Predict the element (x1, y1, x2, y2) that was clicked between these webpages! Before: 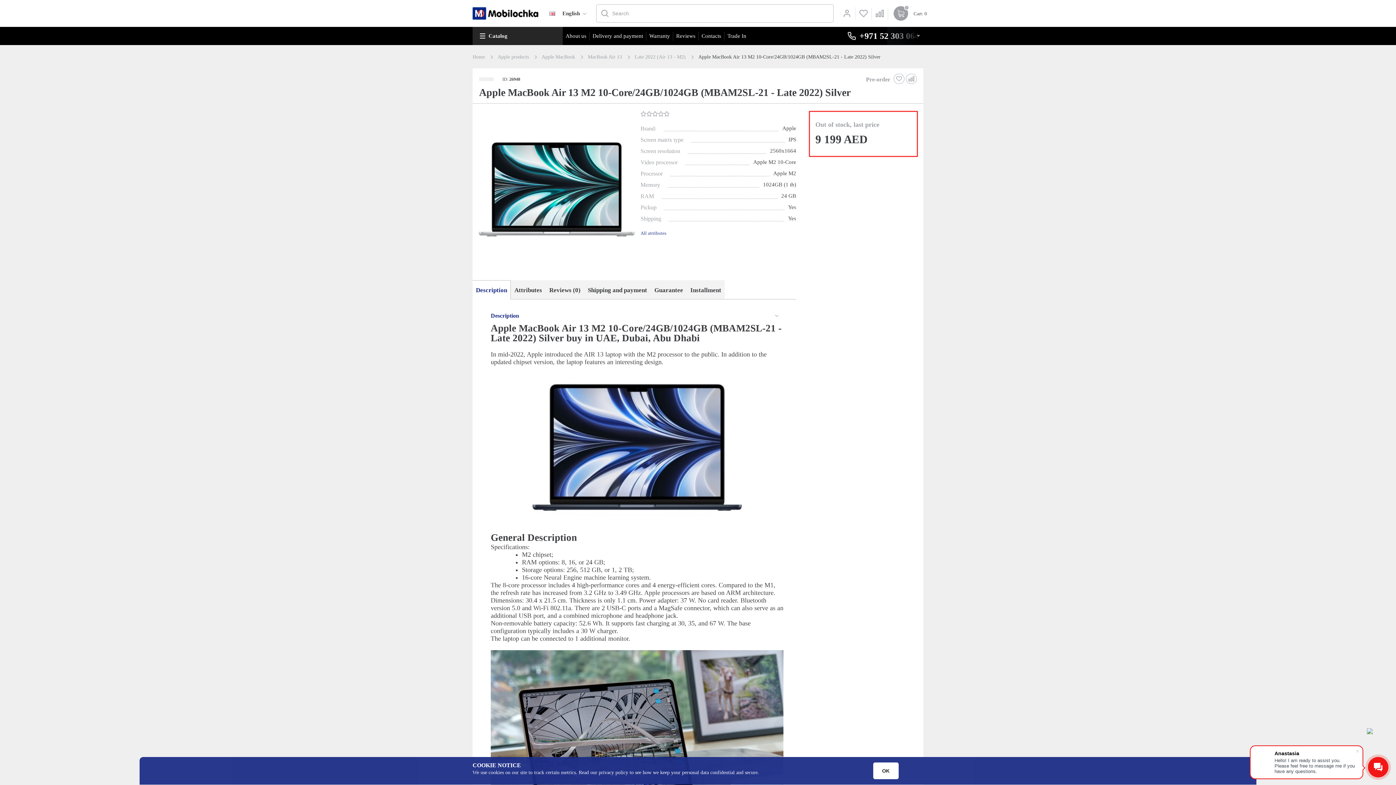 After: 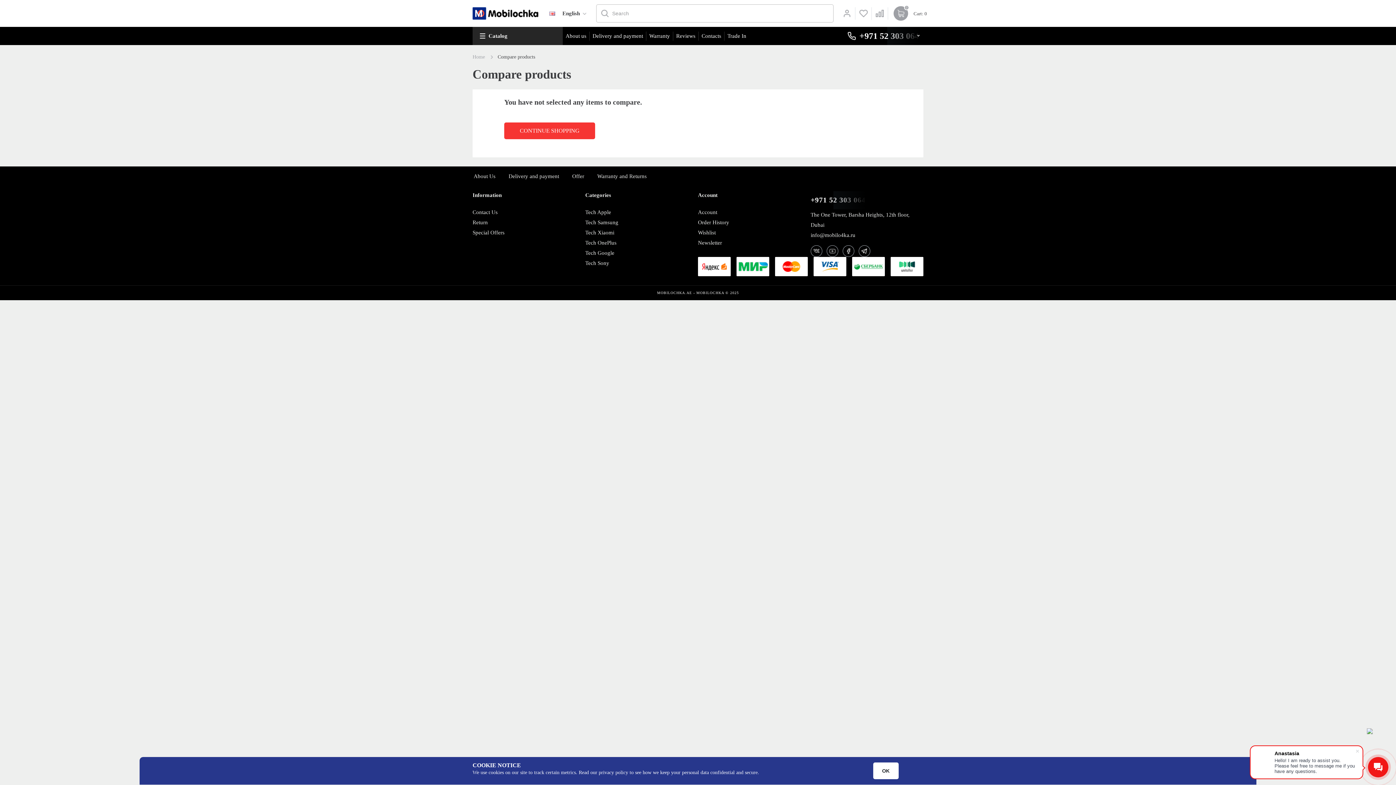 Action: bbox: (872, 7, 888, 19)